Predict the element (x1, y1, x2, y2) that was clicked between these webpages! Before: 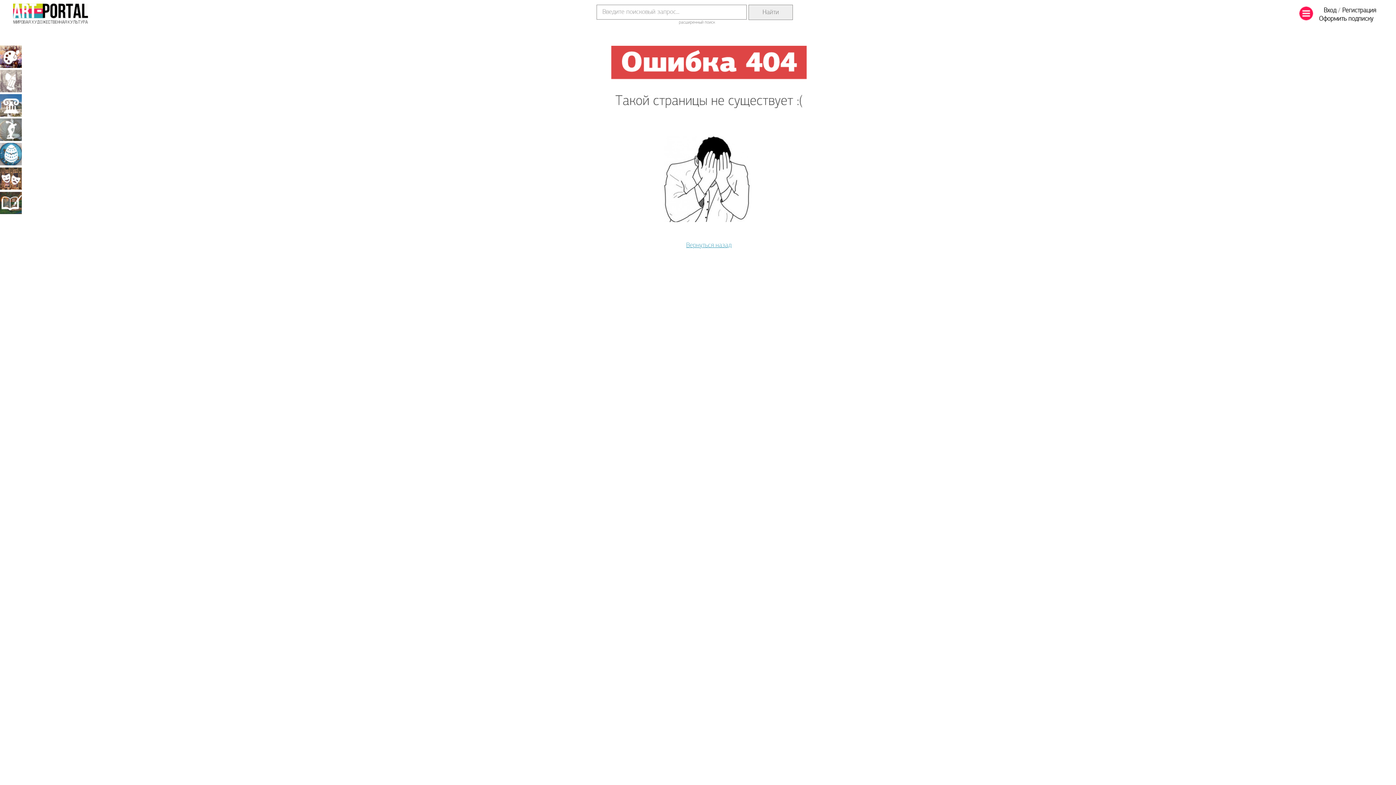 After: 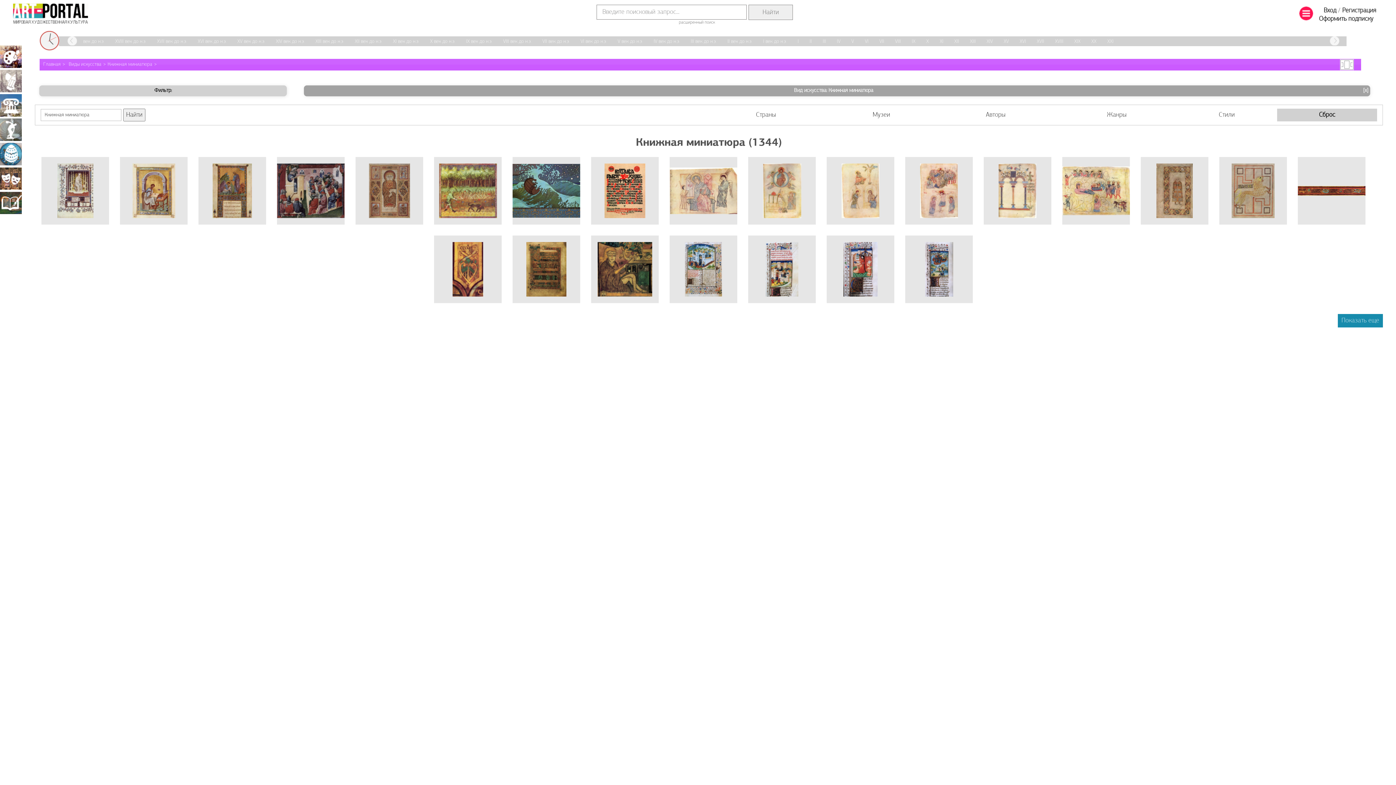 Action: bbox: (0, 191, 21, 214) label: Книжная миниатюра